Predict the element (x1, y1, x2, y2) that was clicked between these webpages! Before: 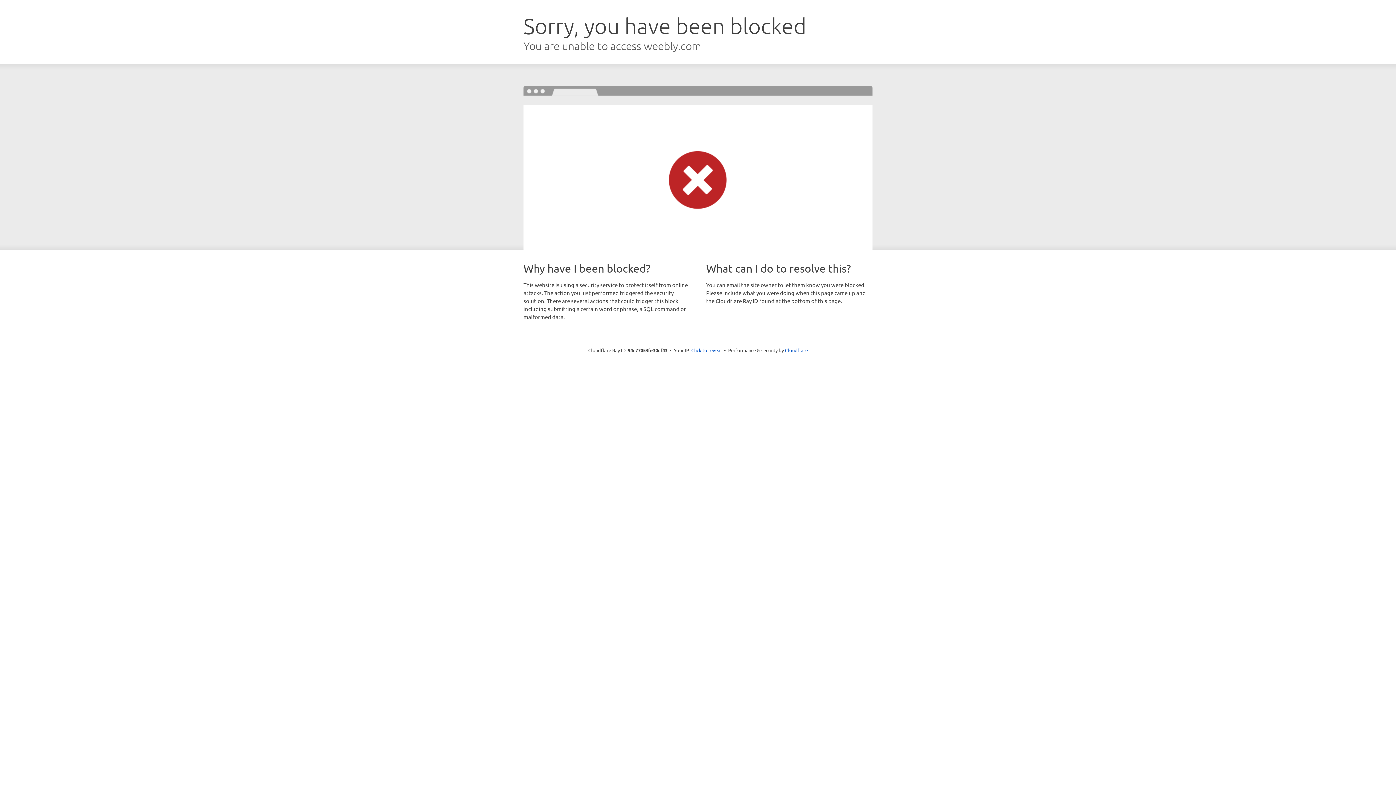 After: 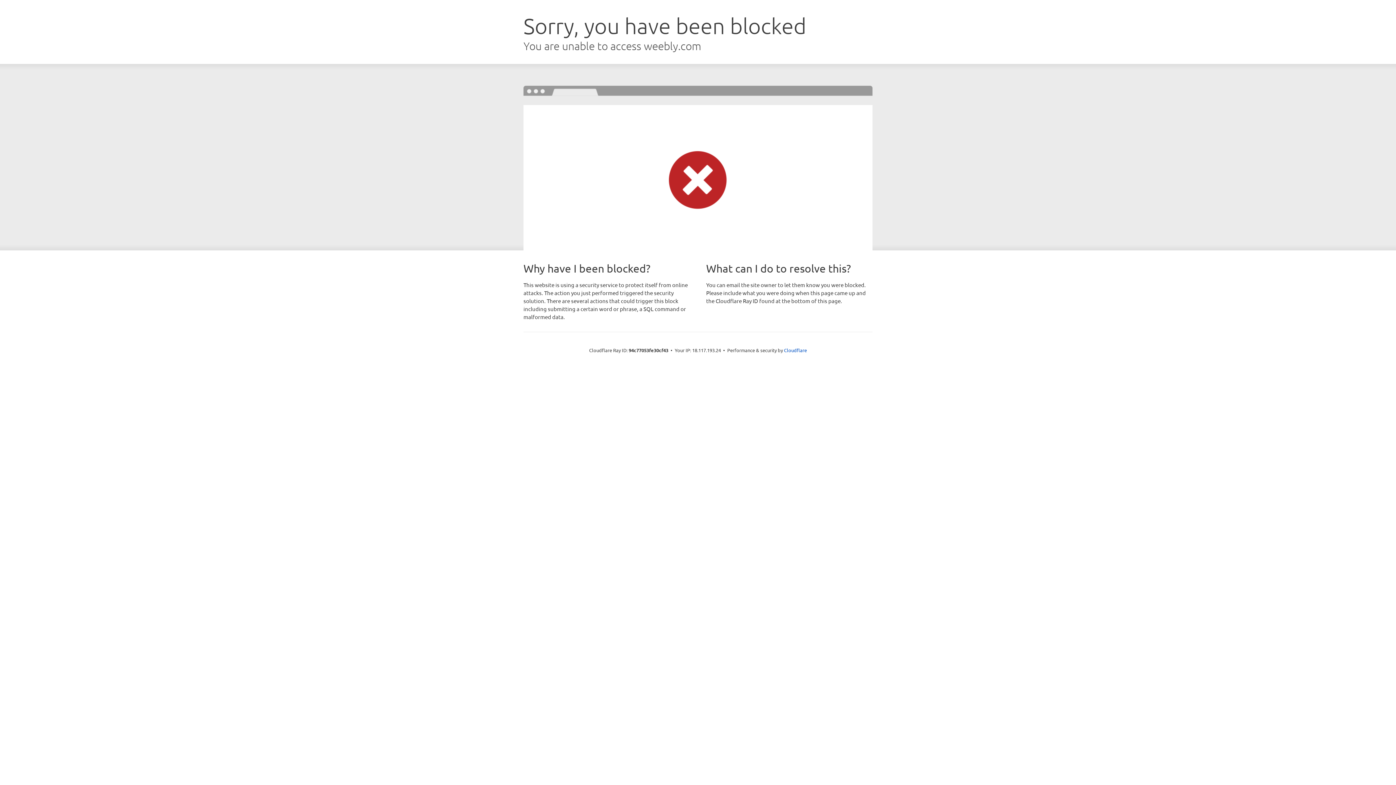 Action: label: Click to reveal bbox: (691, 346, 722, 353)